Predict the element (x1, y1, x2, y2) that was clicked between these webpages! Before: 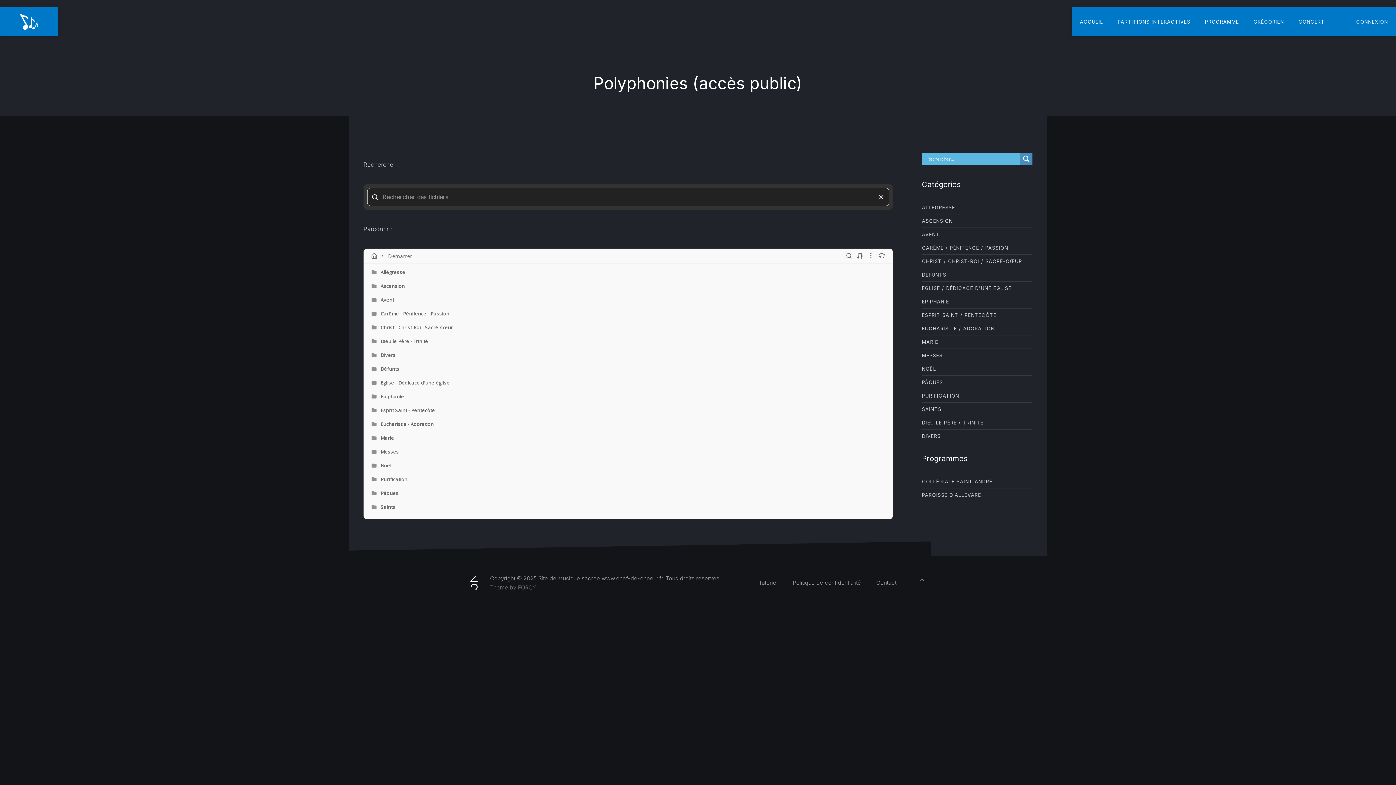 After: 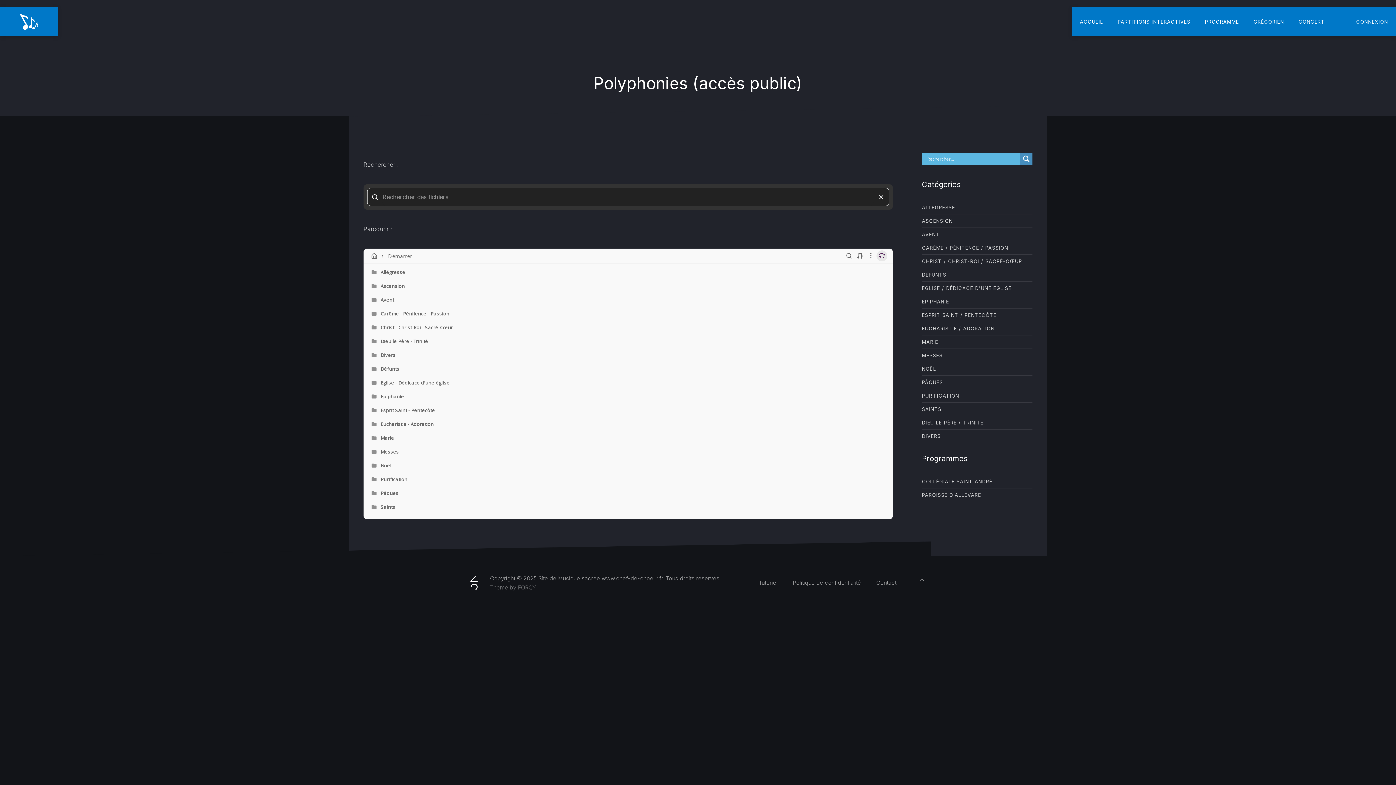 Action: bbox: (876, 250, 887, 261)